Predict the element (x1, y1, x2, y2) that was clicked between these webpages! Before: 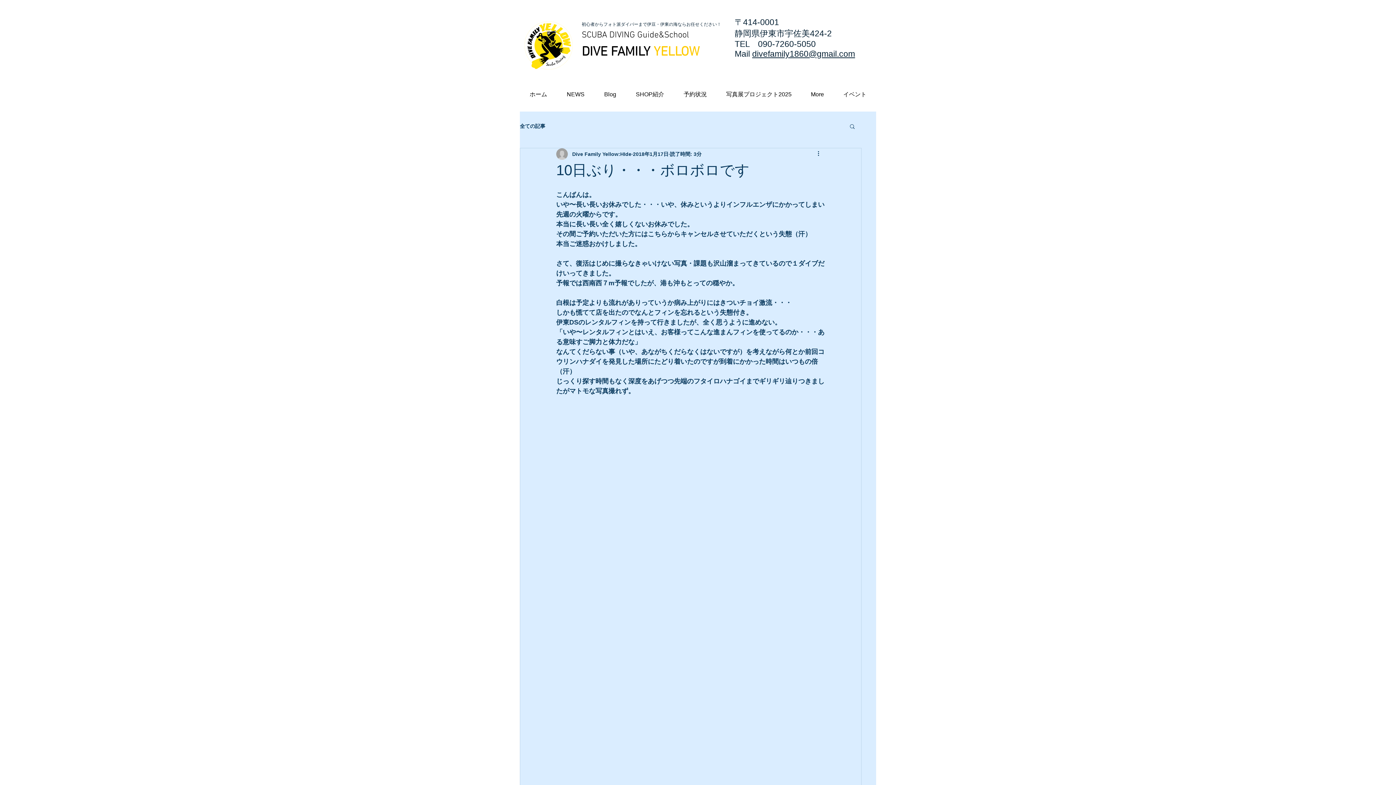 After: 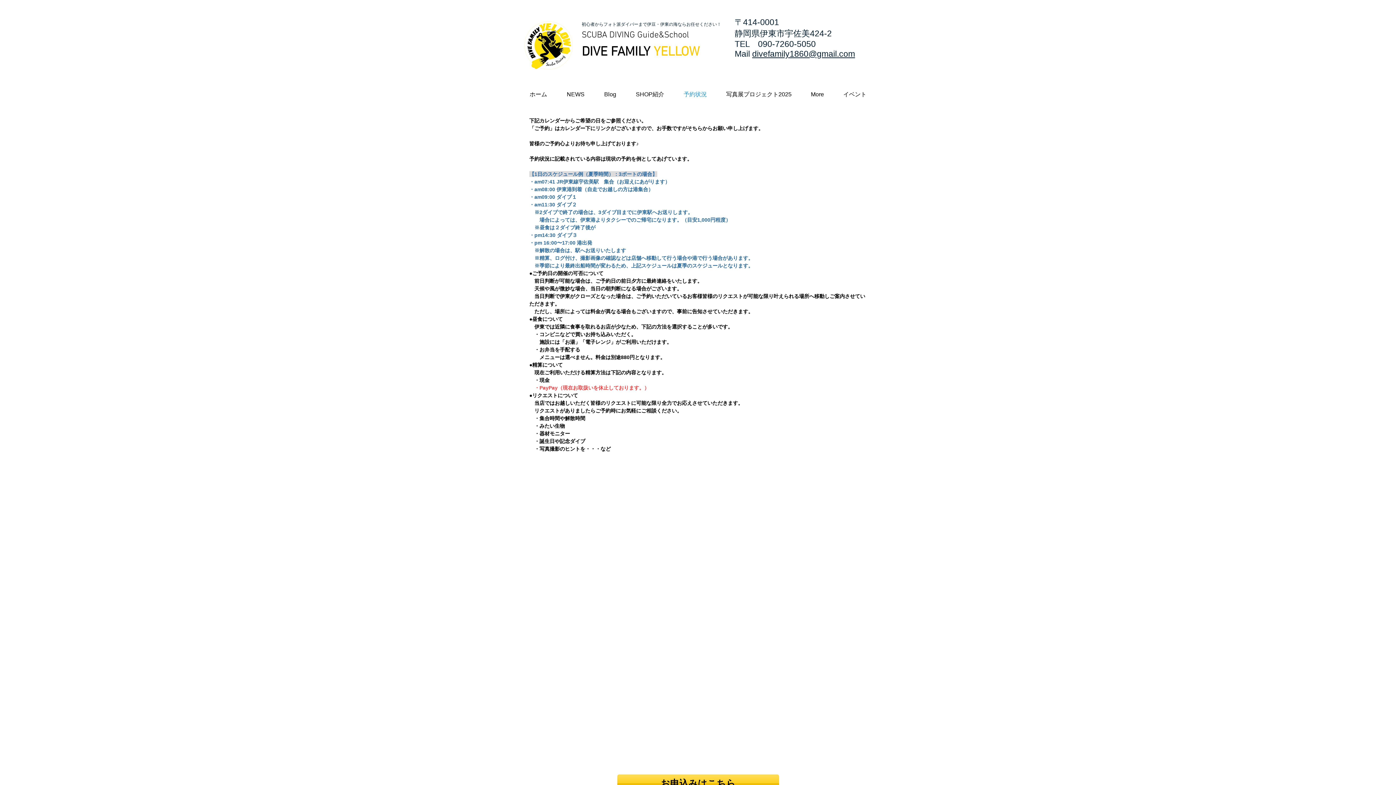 Action: label: 予約状況 bbox: (674, 85, 716, 103)